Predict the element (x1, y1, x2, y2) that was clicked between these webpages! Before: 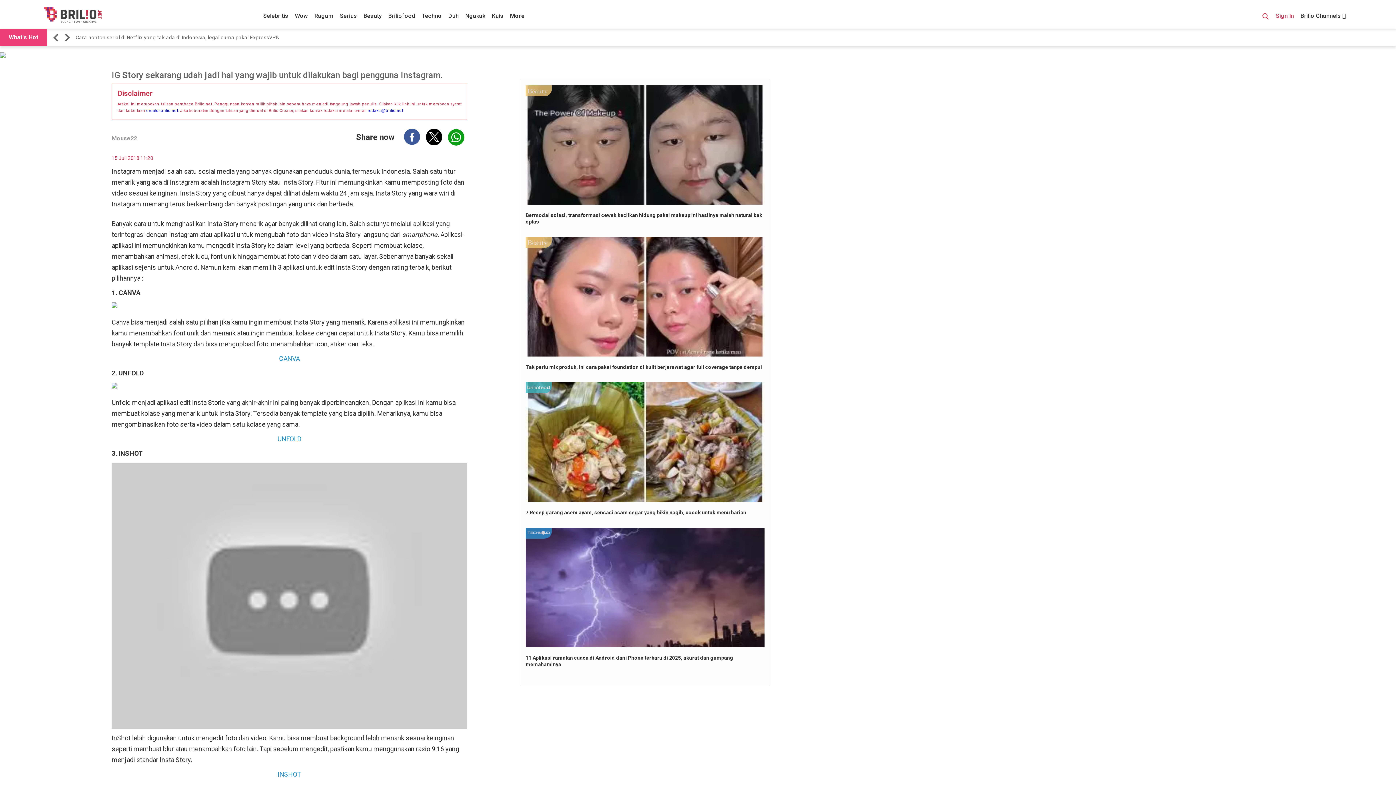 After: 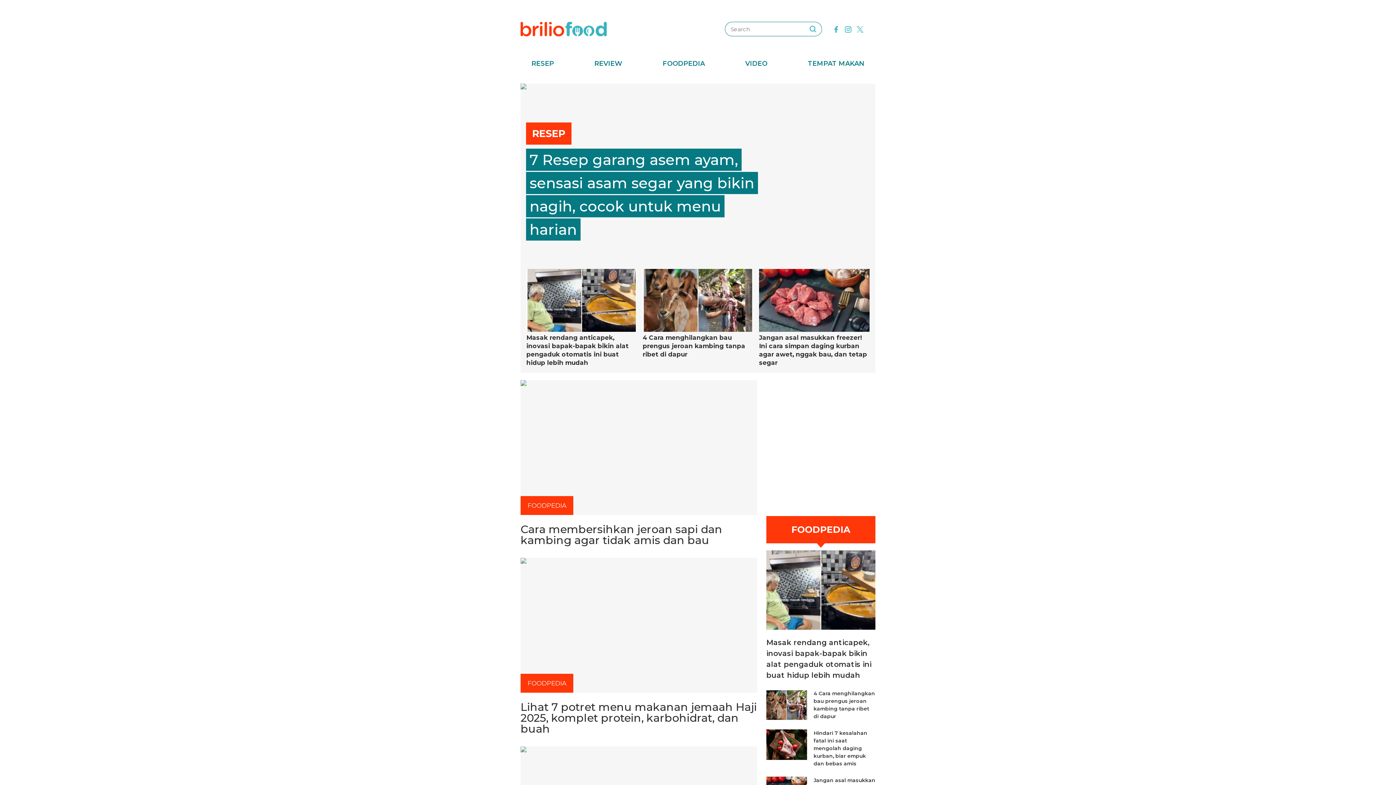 Action: bbox: (388, 12, 415, 22) label: Briliofood